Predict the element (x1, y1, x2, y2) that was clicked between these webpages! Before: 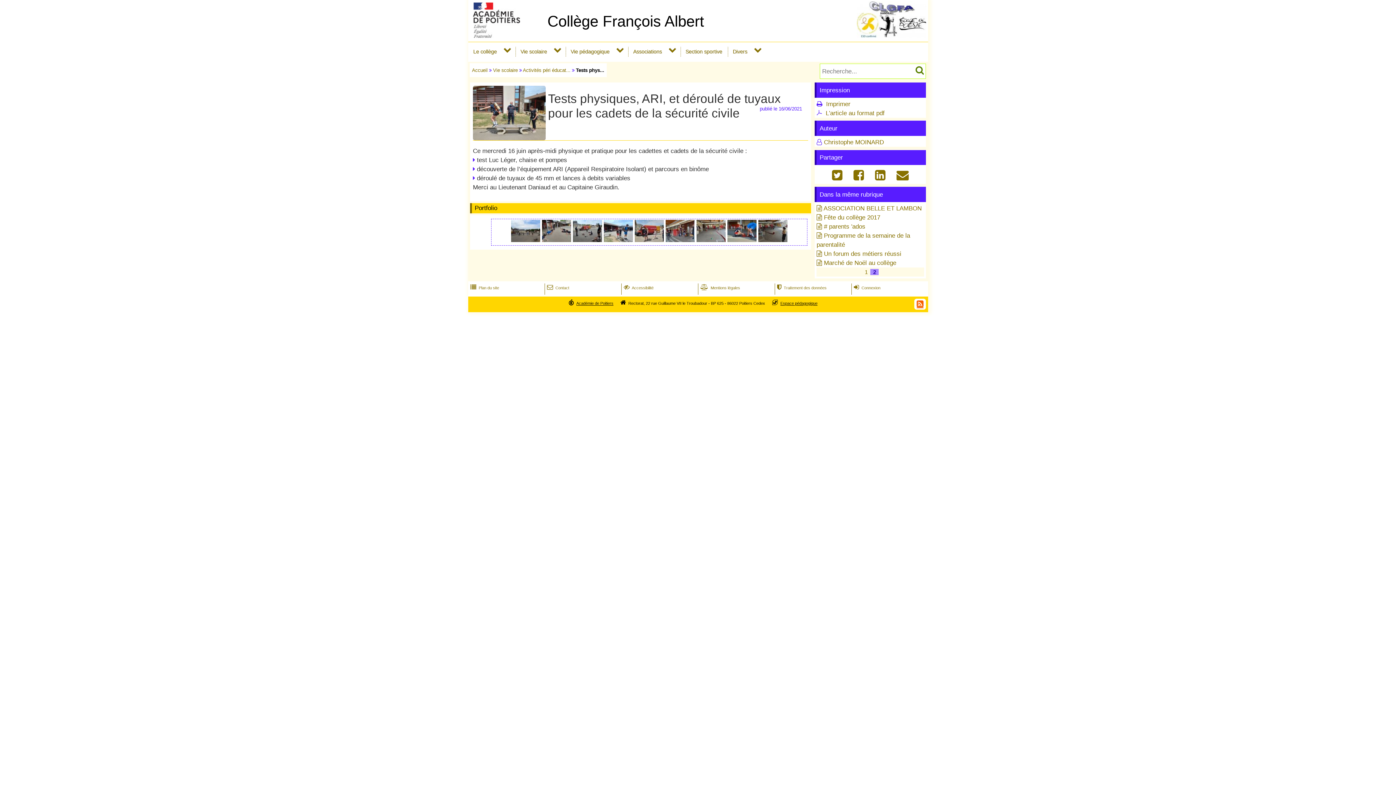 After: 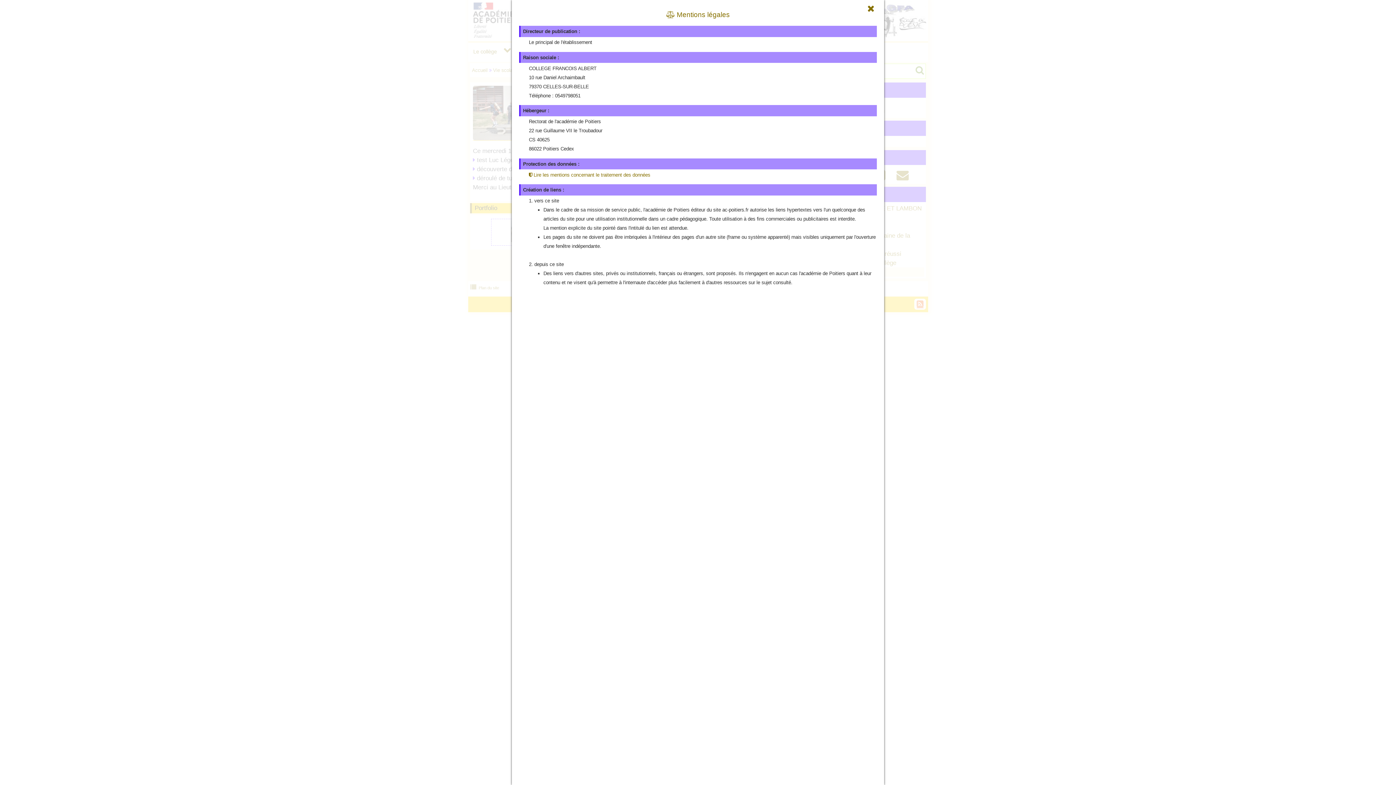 Action: label:  Mentions légales bbox: (699, 285, 740, 290)